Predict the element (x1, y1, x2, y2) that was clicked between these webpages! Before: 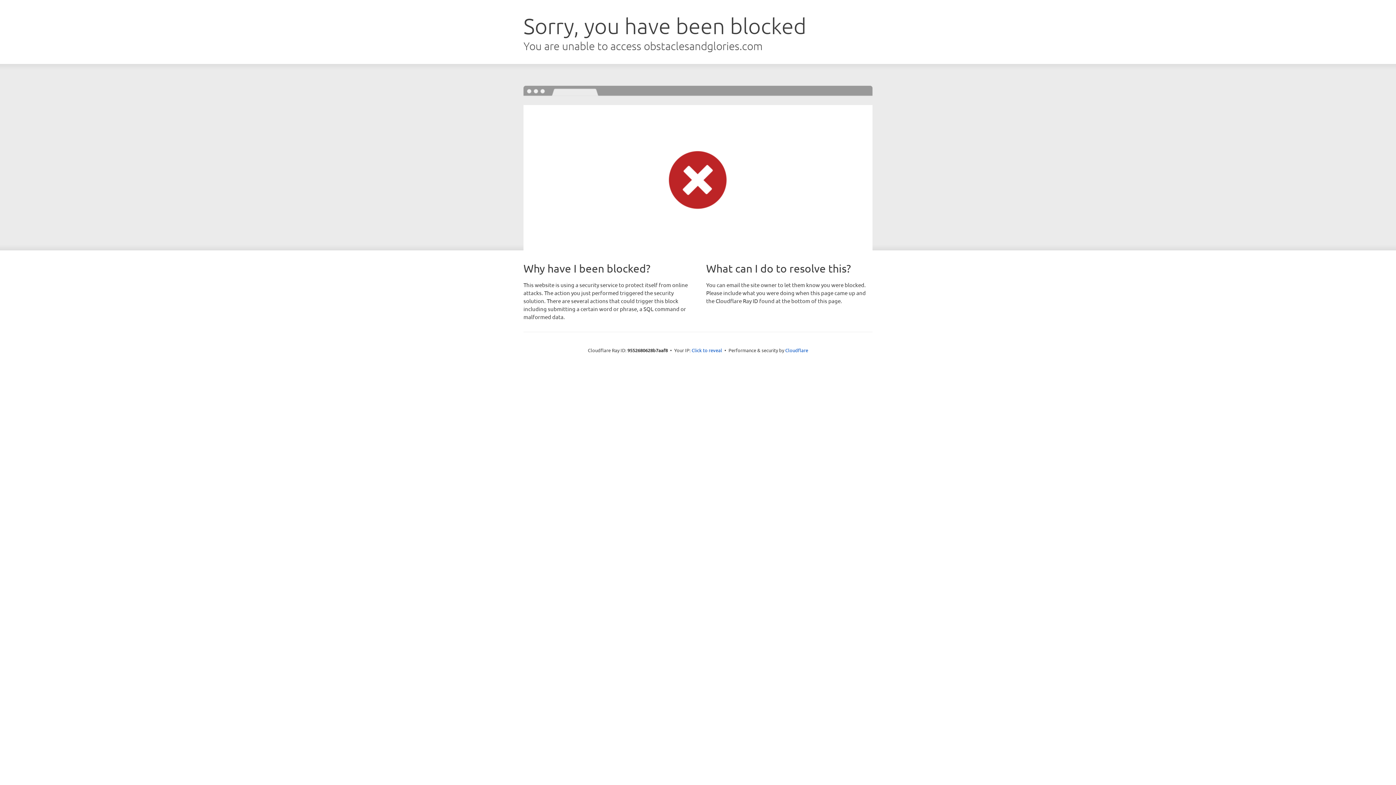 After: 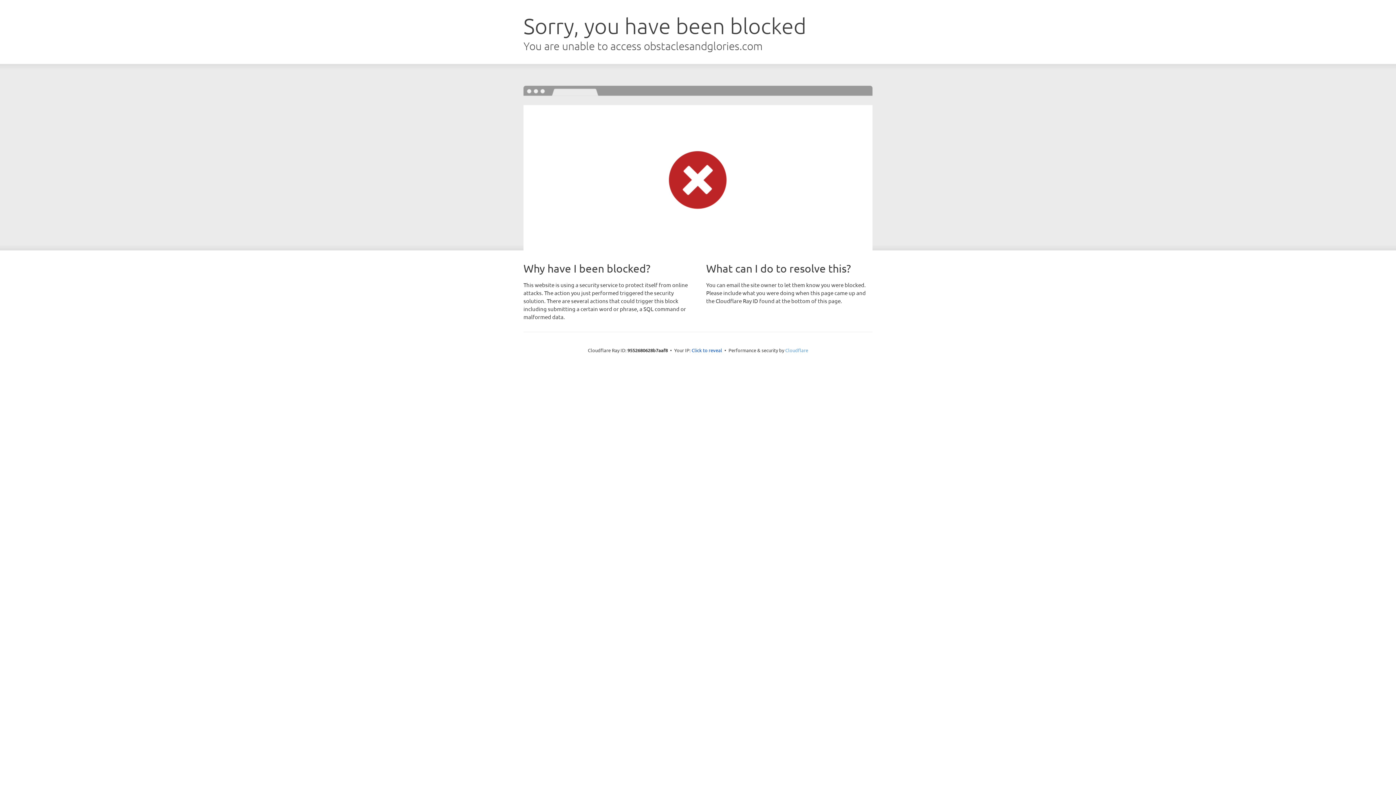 Action: bbox: (785, 347, 808, 353) label: Cloudflare